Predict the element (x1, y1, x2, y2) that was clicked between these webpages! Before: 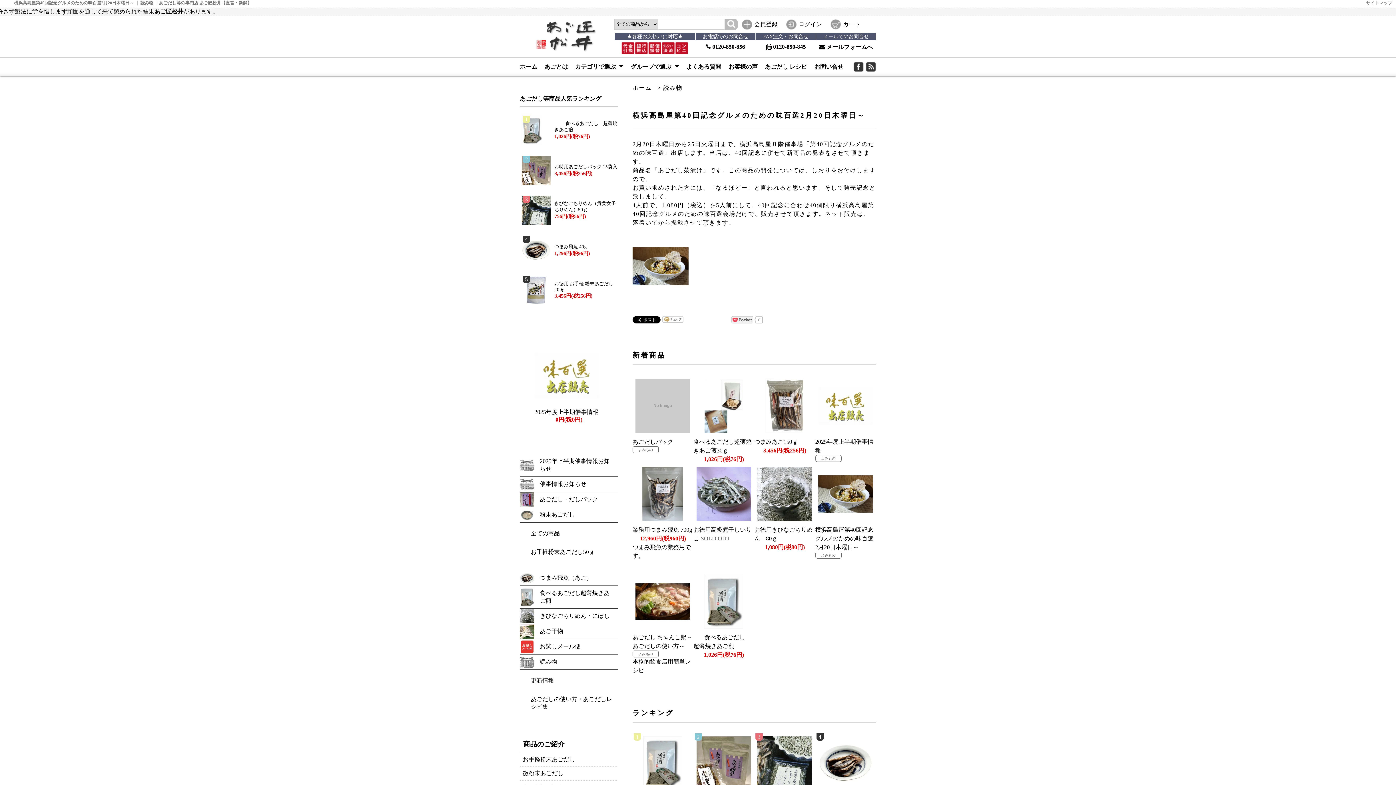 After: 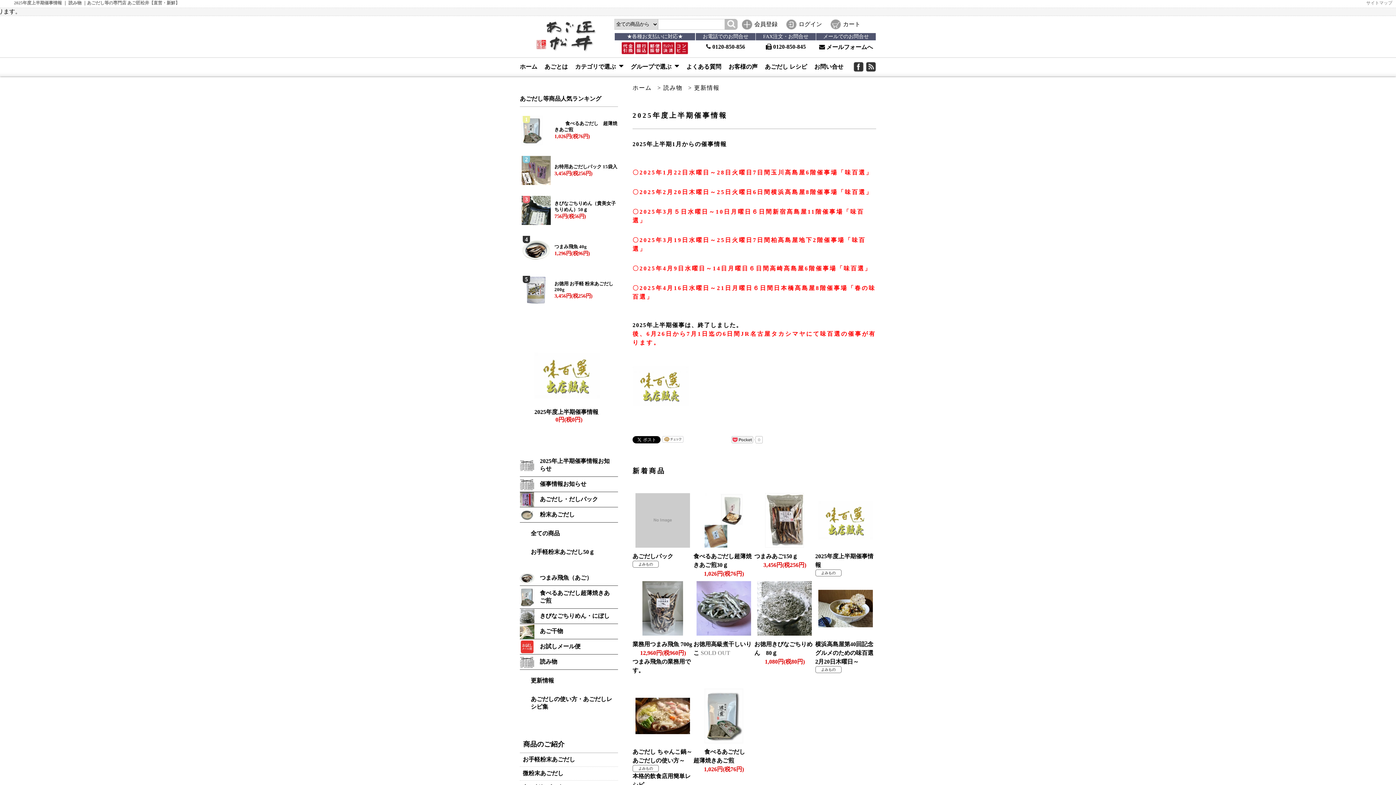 Action: bbox: (534, 409, 598, 415) label: 2025年度上半期催事情報